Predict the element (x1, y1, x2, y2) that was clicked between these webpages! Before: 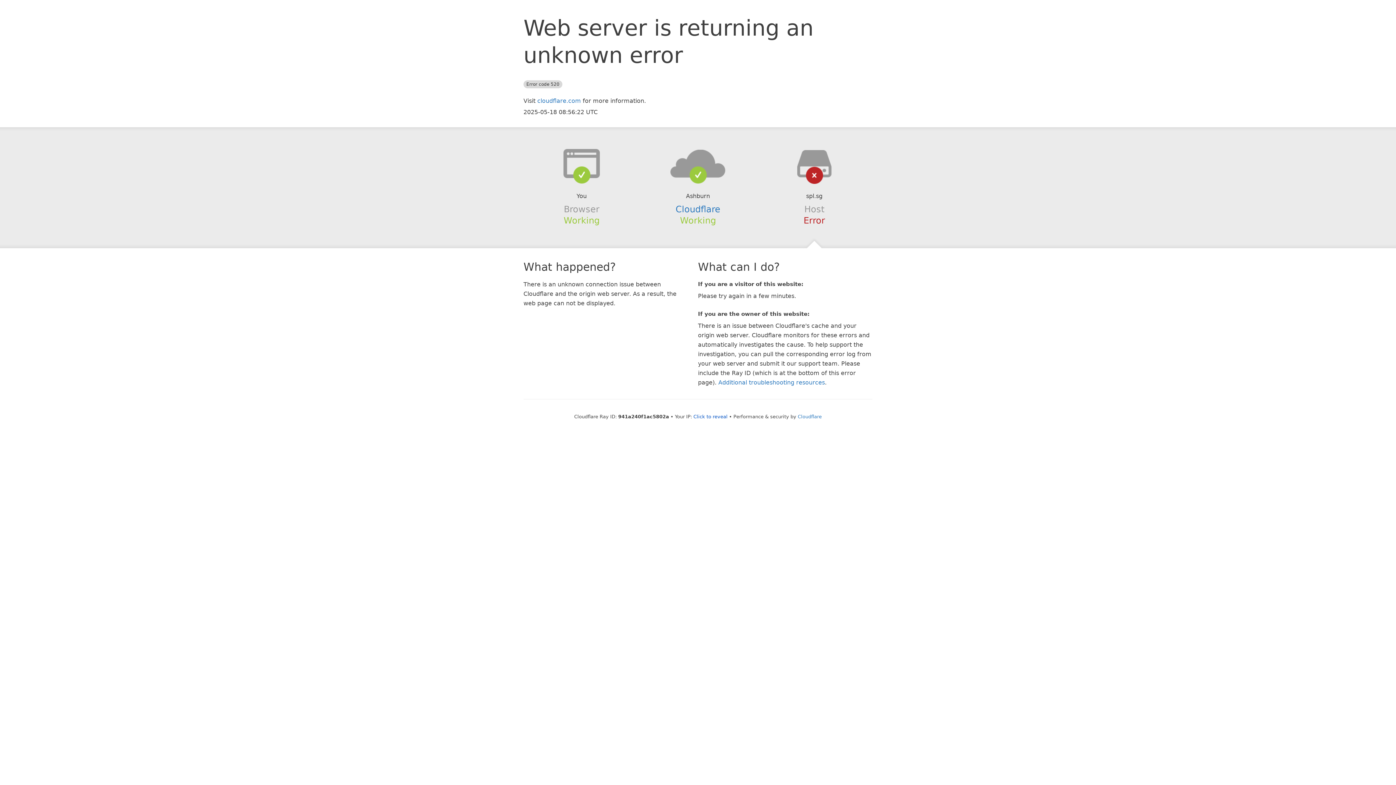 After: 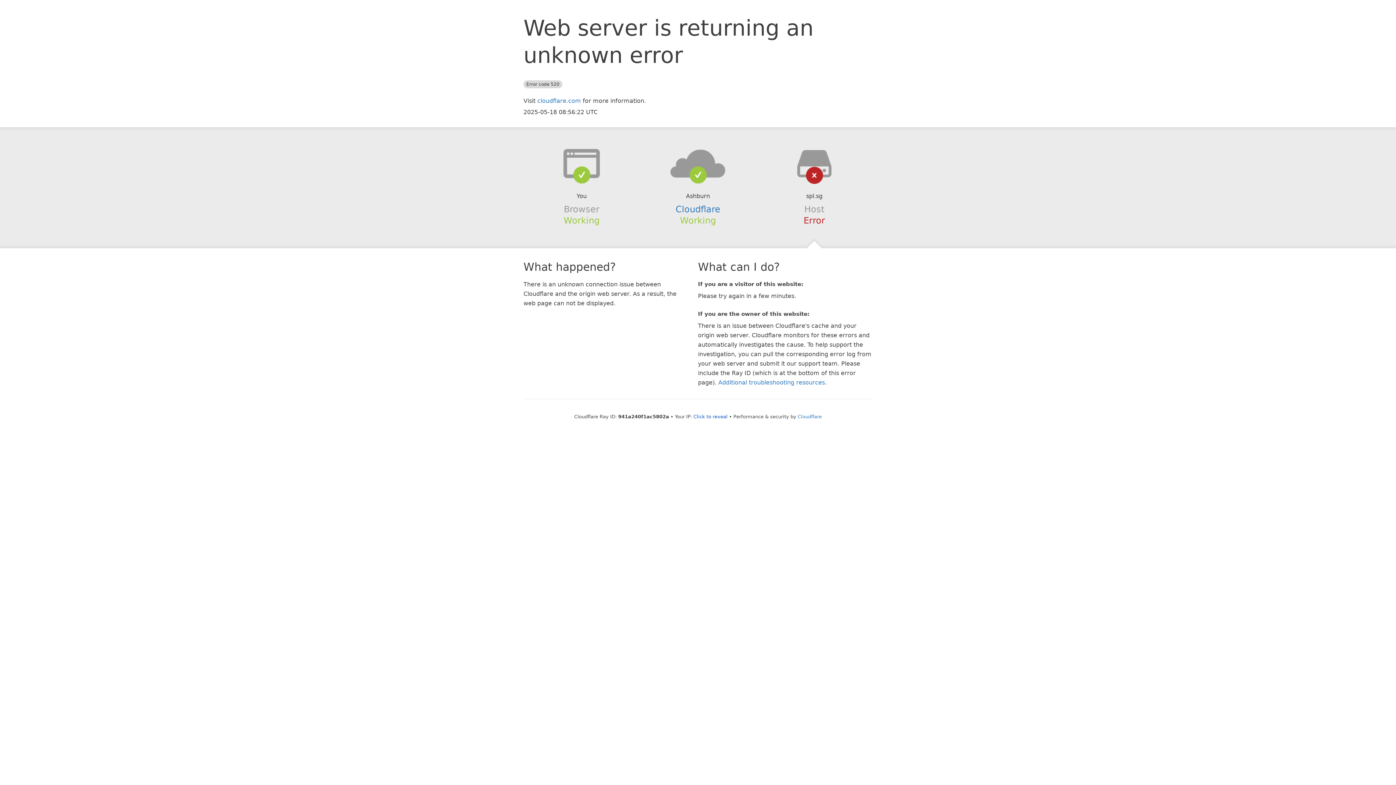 Action: bbox: (639, 148, 756, 178)